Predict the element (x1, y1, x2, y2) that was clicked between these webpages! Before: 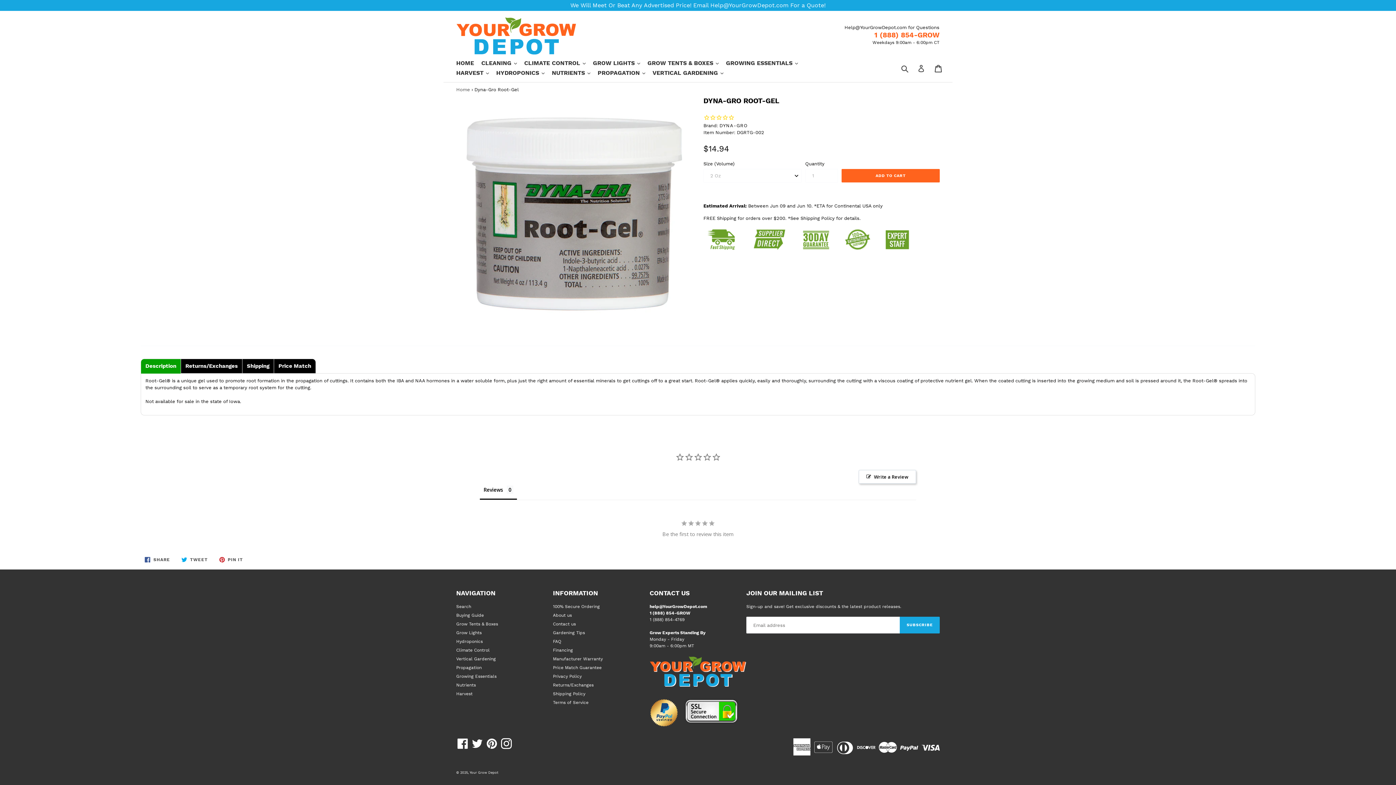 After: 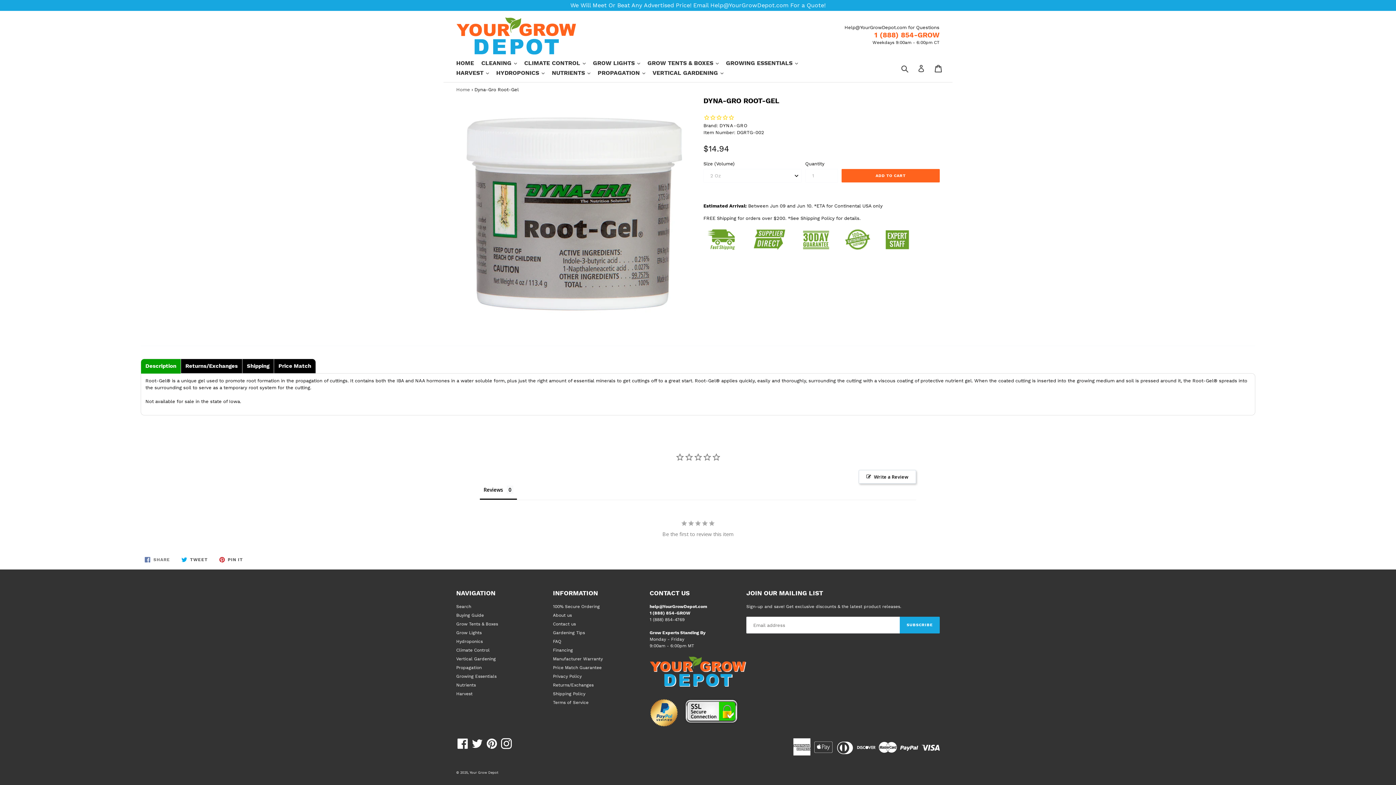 Action: bbox: (140, 554, 174, 566) label:  SHARE
SHARE ON FACEBOOK